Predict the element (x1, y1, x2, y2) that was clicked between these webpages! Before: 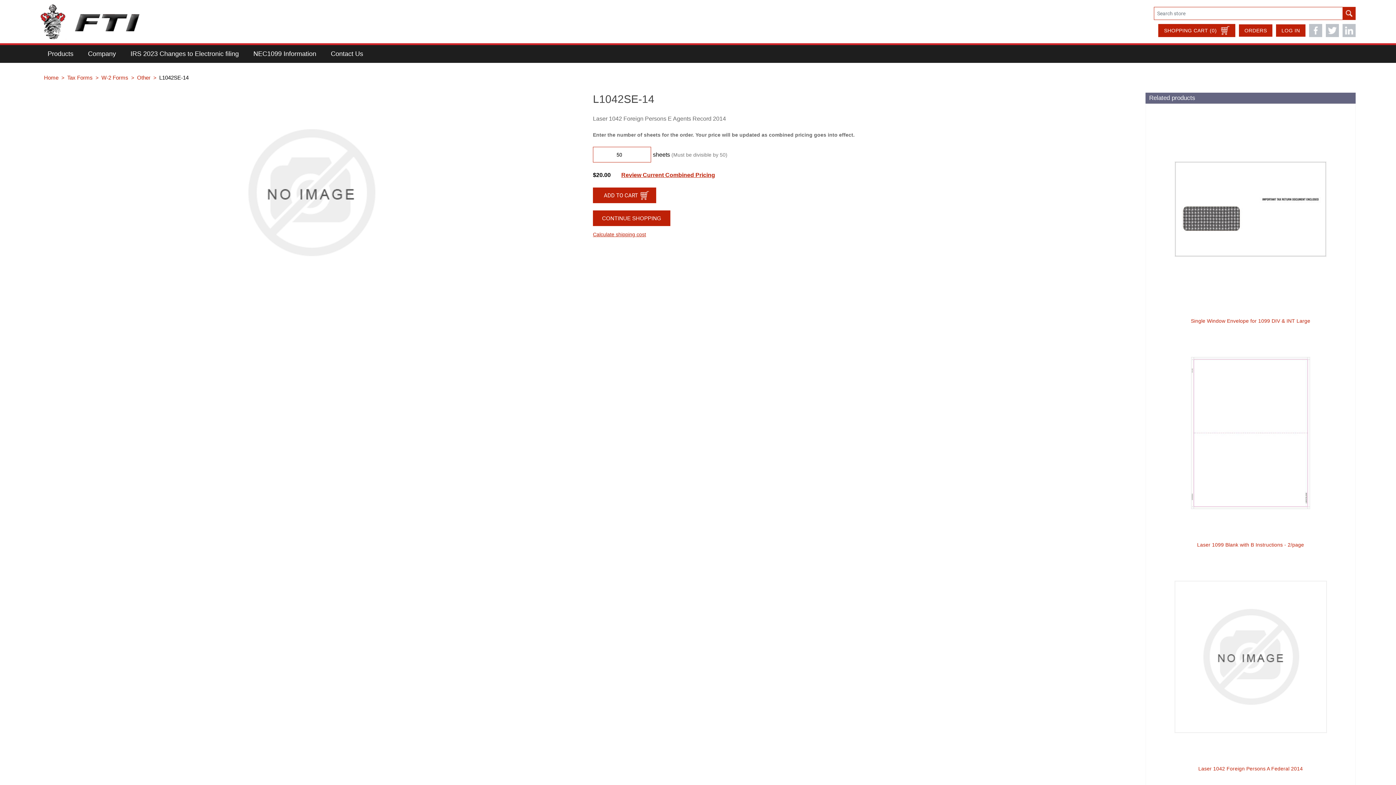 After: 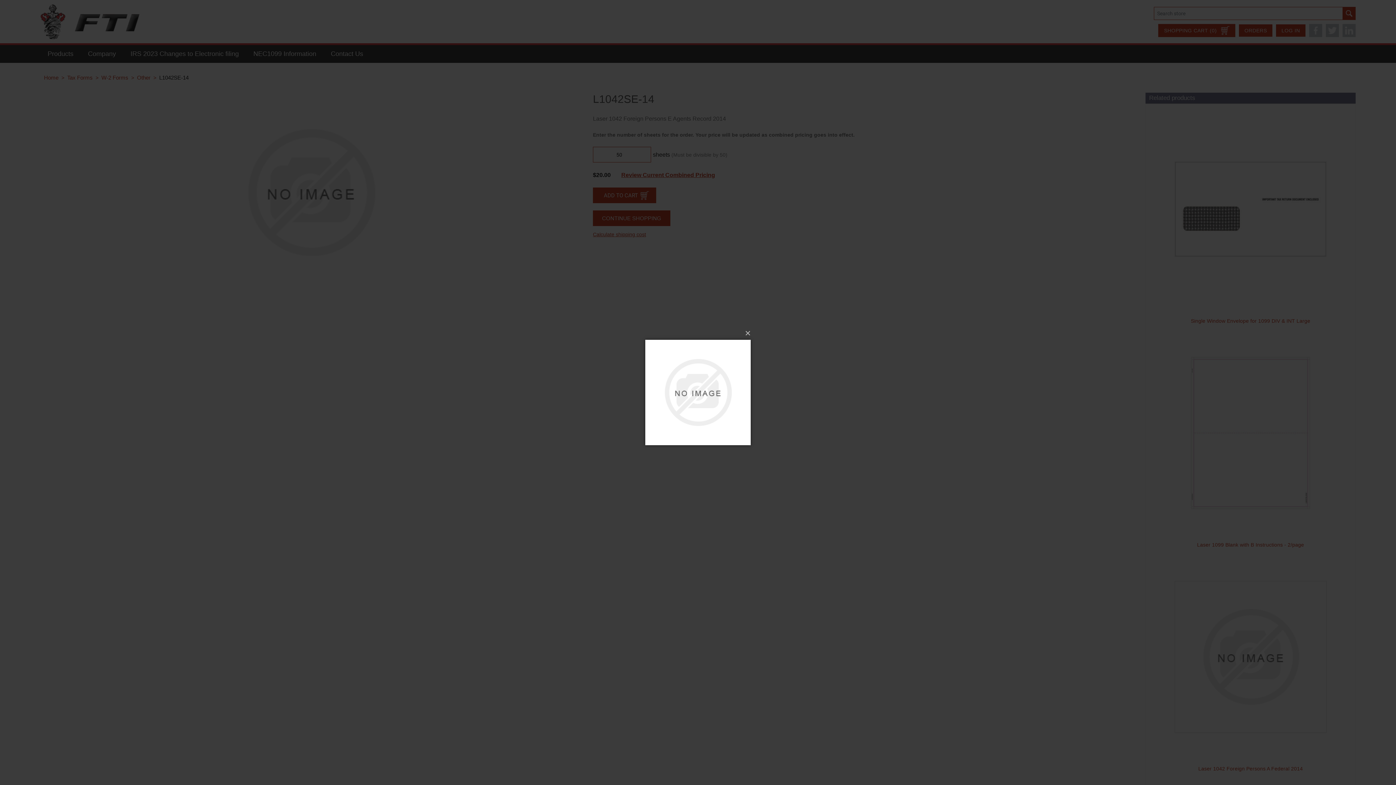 Action: bbox: (211, 92, 411, 292)